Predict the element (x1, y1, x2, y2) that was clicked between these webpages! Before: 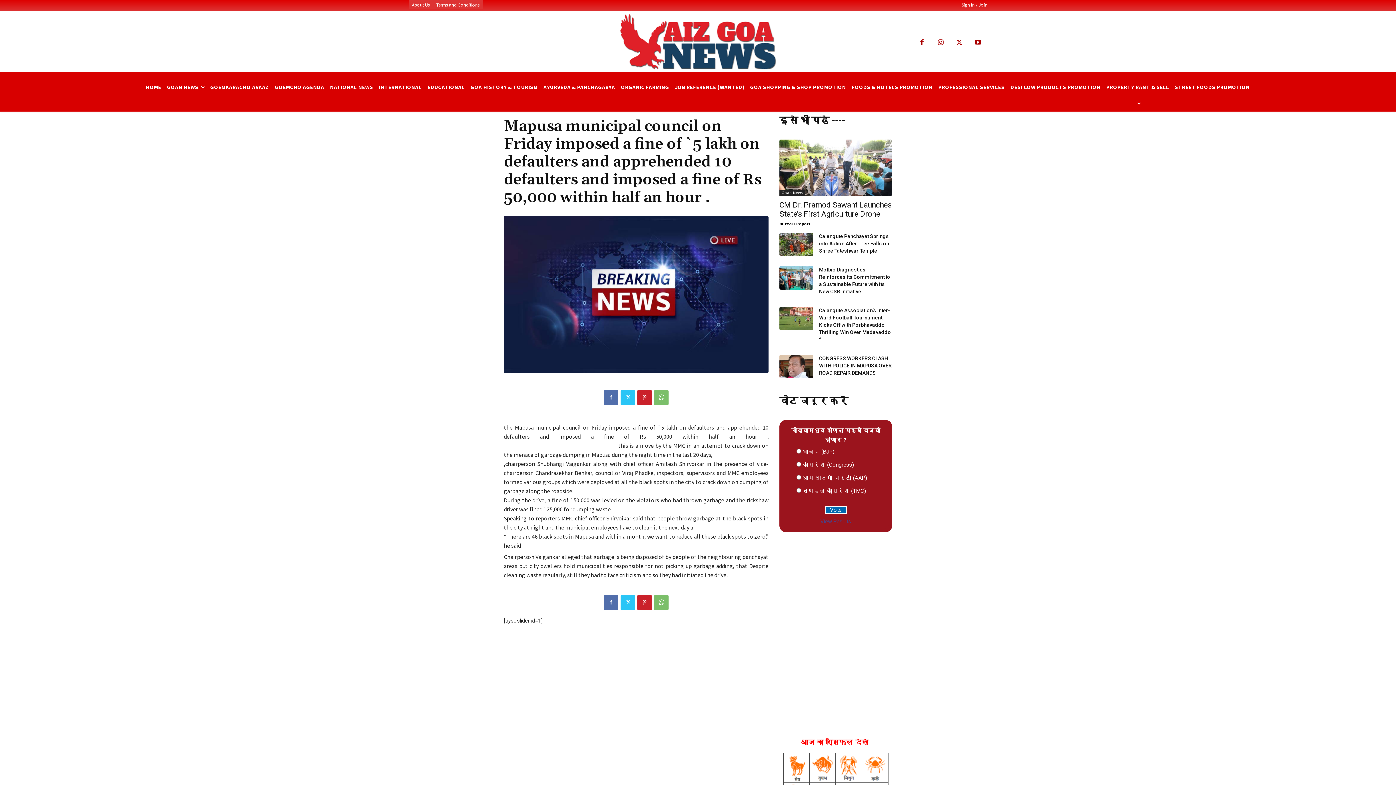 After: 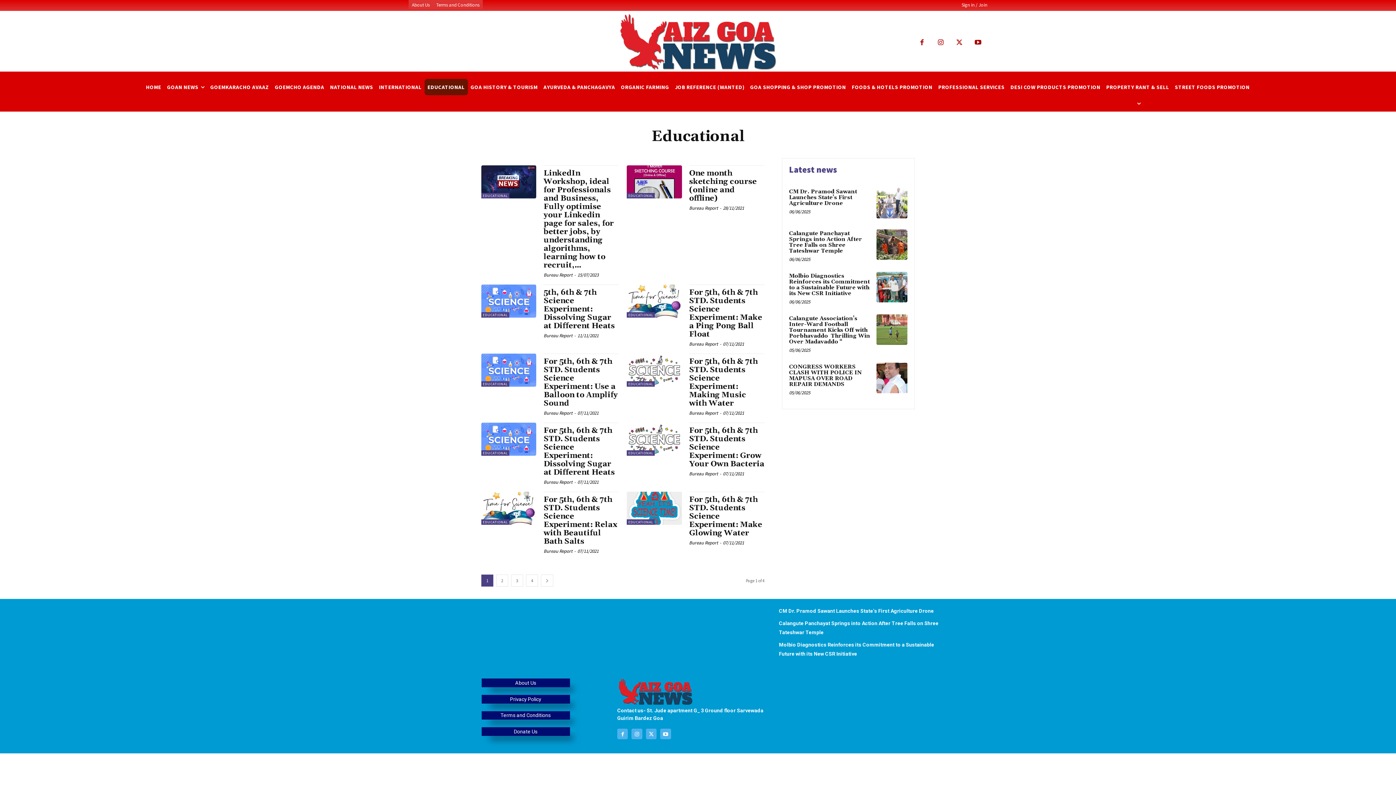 Action: bbox: (424, 78, 467, 95) label: EDUCATIONAL